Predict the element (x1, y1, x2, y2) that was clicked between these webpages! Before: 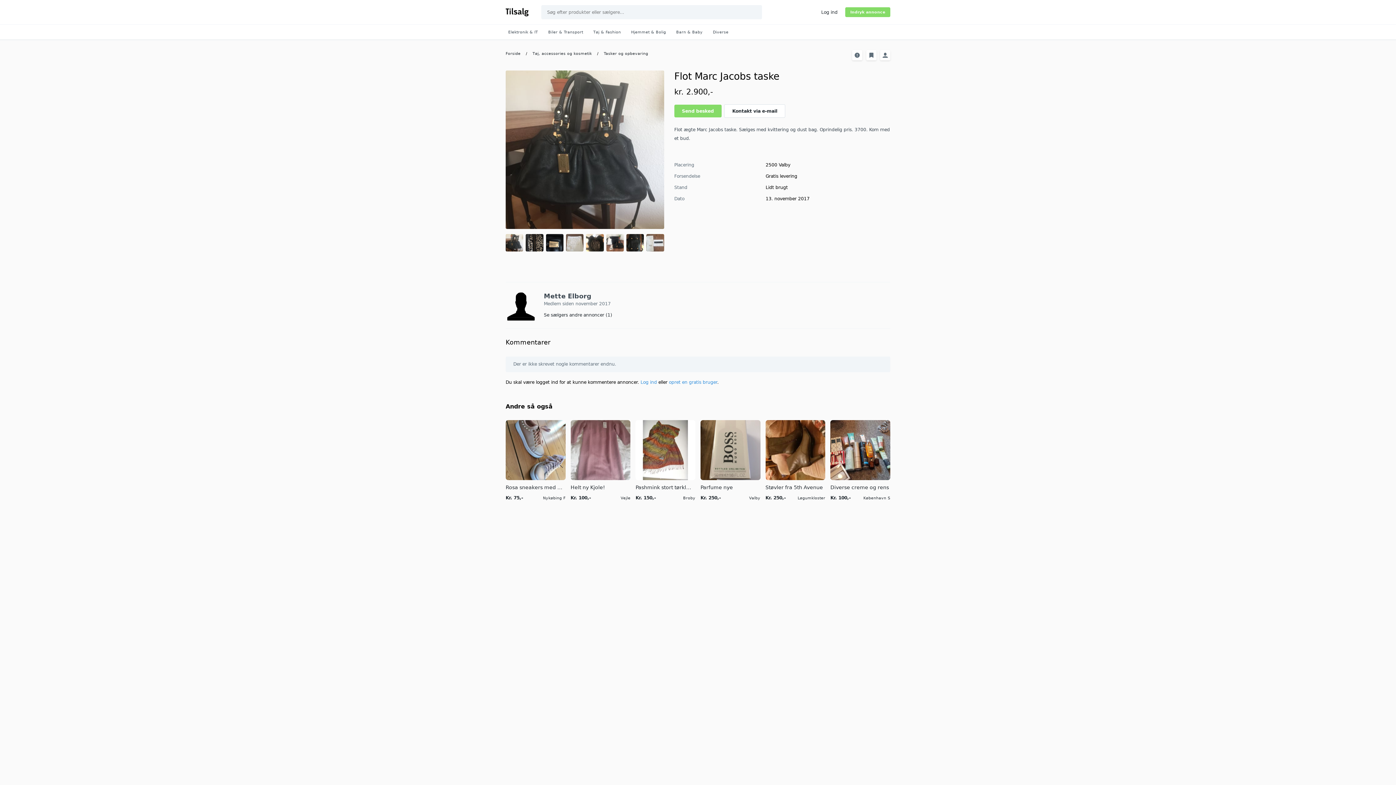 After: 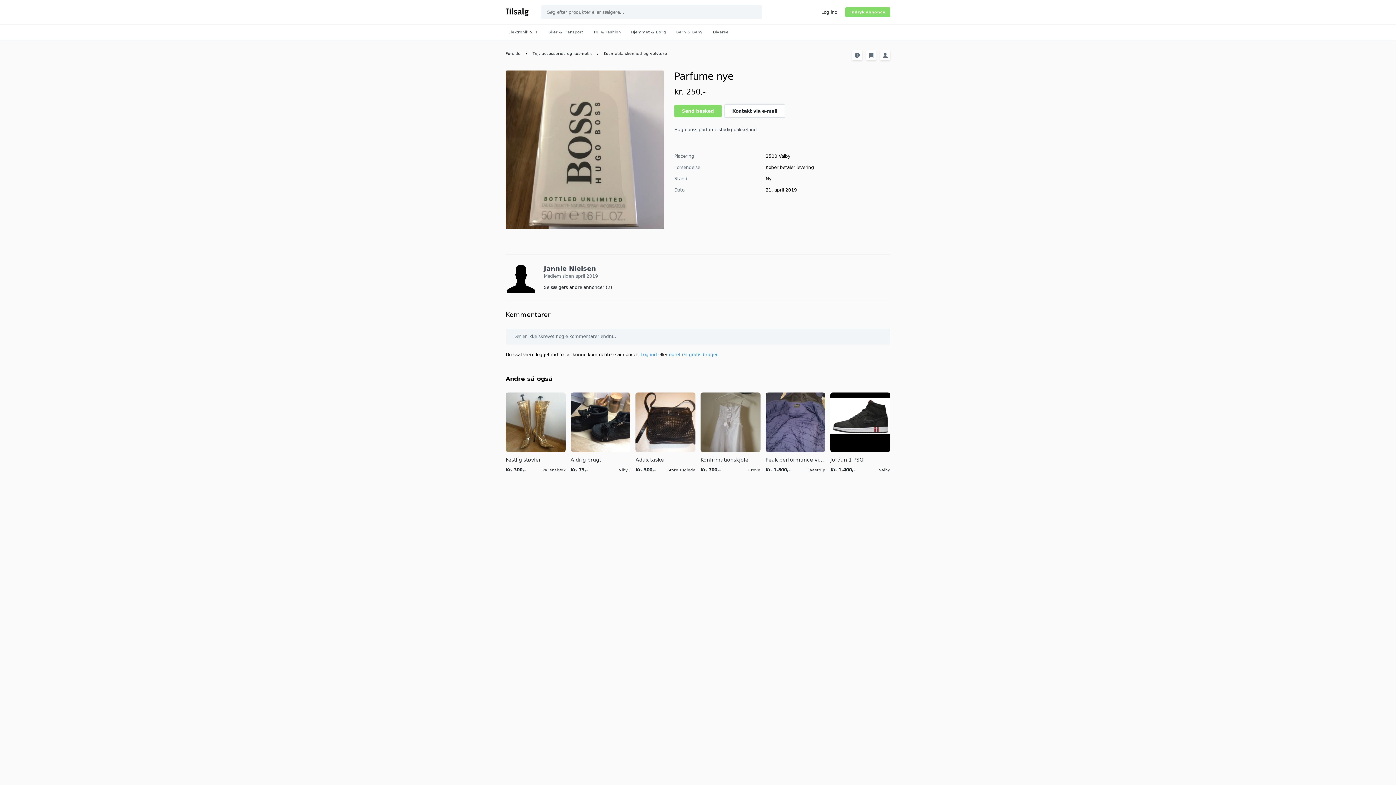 Action: label: Parfume nye

Kr. 250,-
Valby bbox: (698, 420, 763, 501)